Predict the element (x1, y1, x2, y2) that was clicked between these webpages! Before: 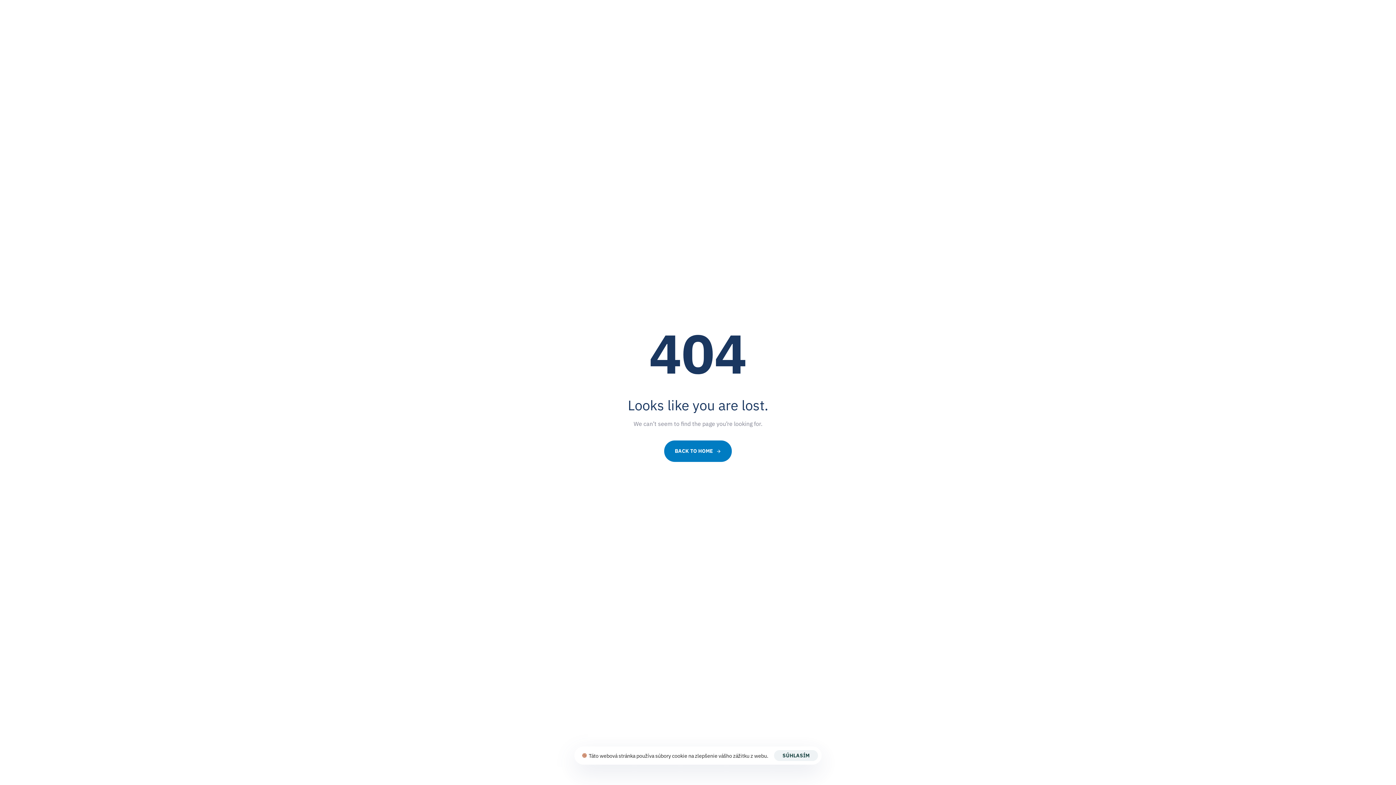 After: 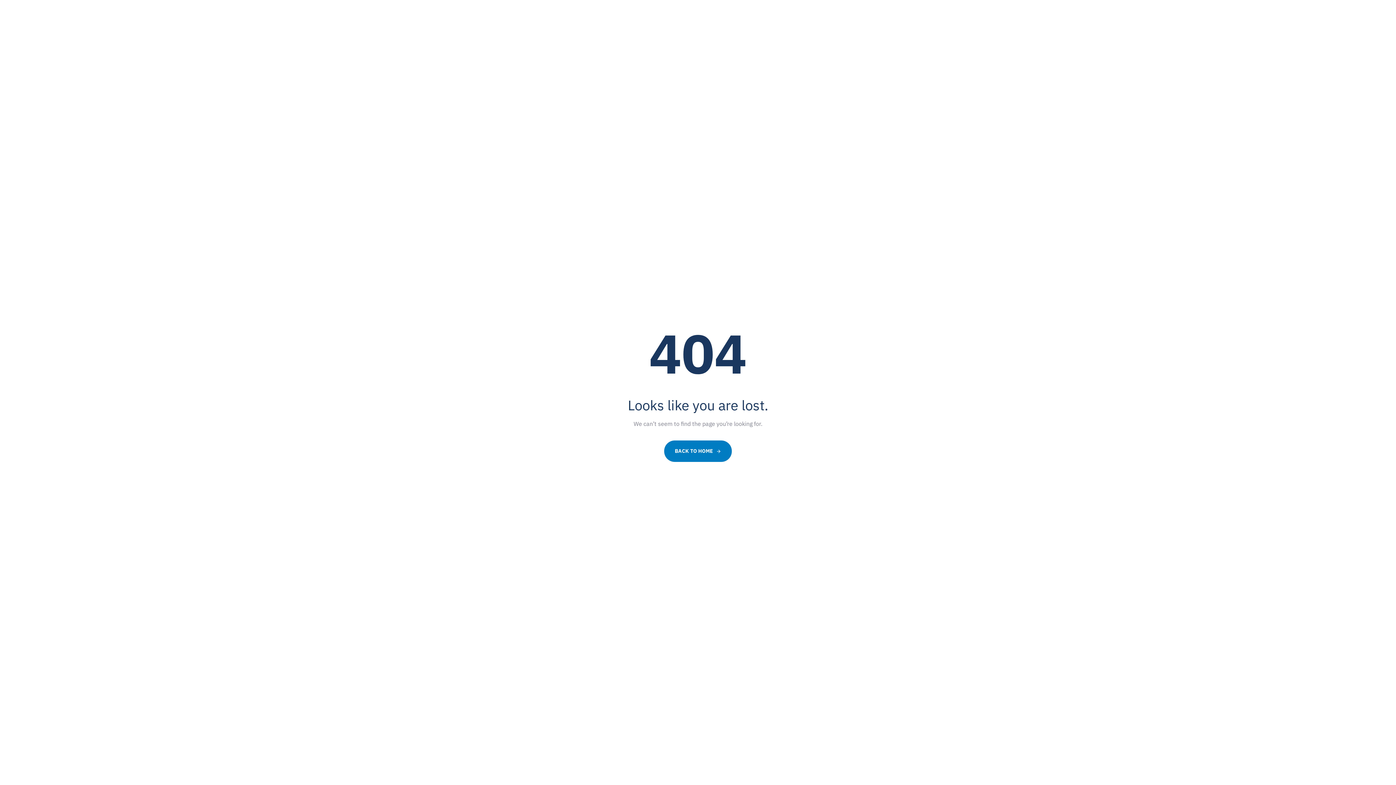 Action: label: SÚHLASÍM bbox: (774, 750, 818, 761)